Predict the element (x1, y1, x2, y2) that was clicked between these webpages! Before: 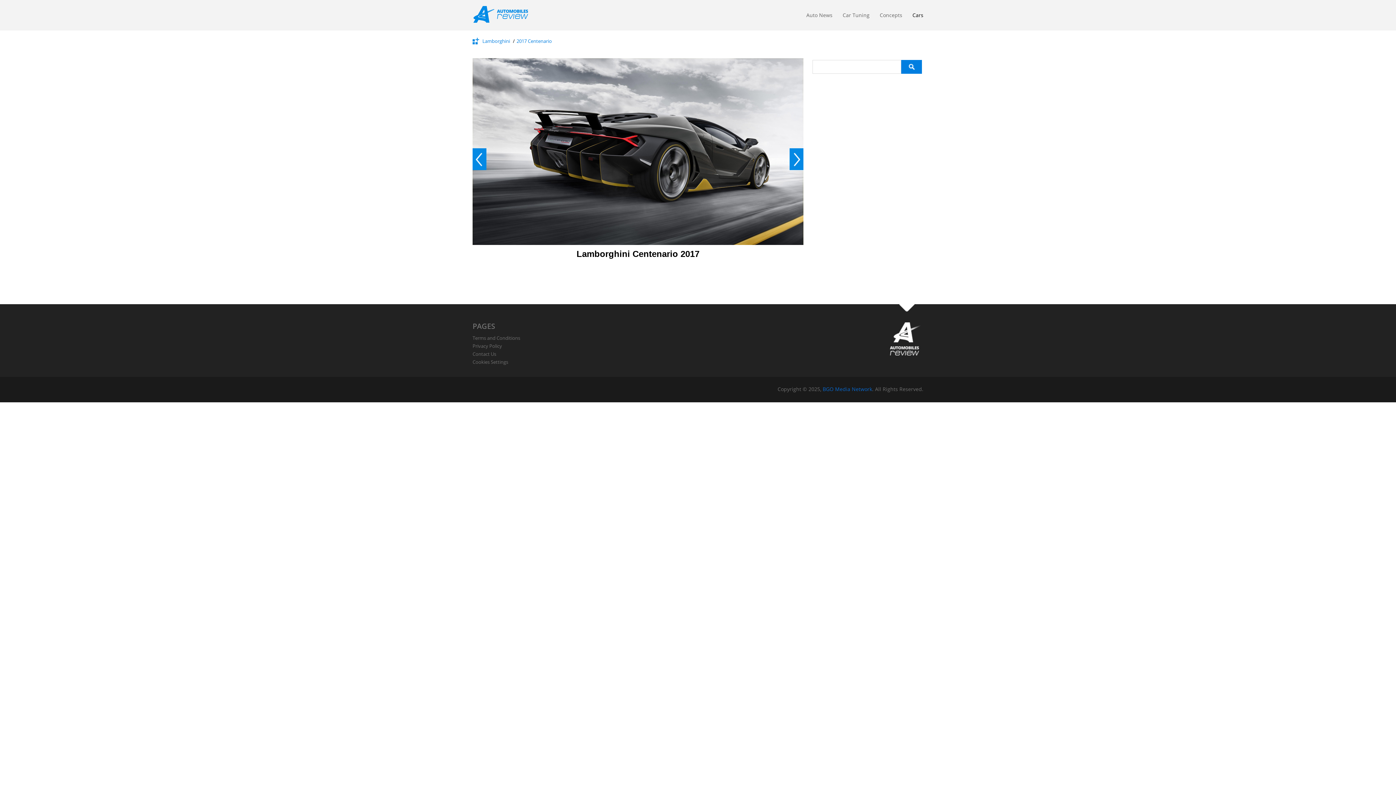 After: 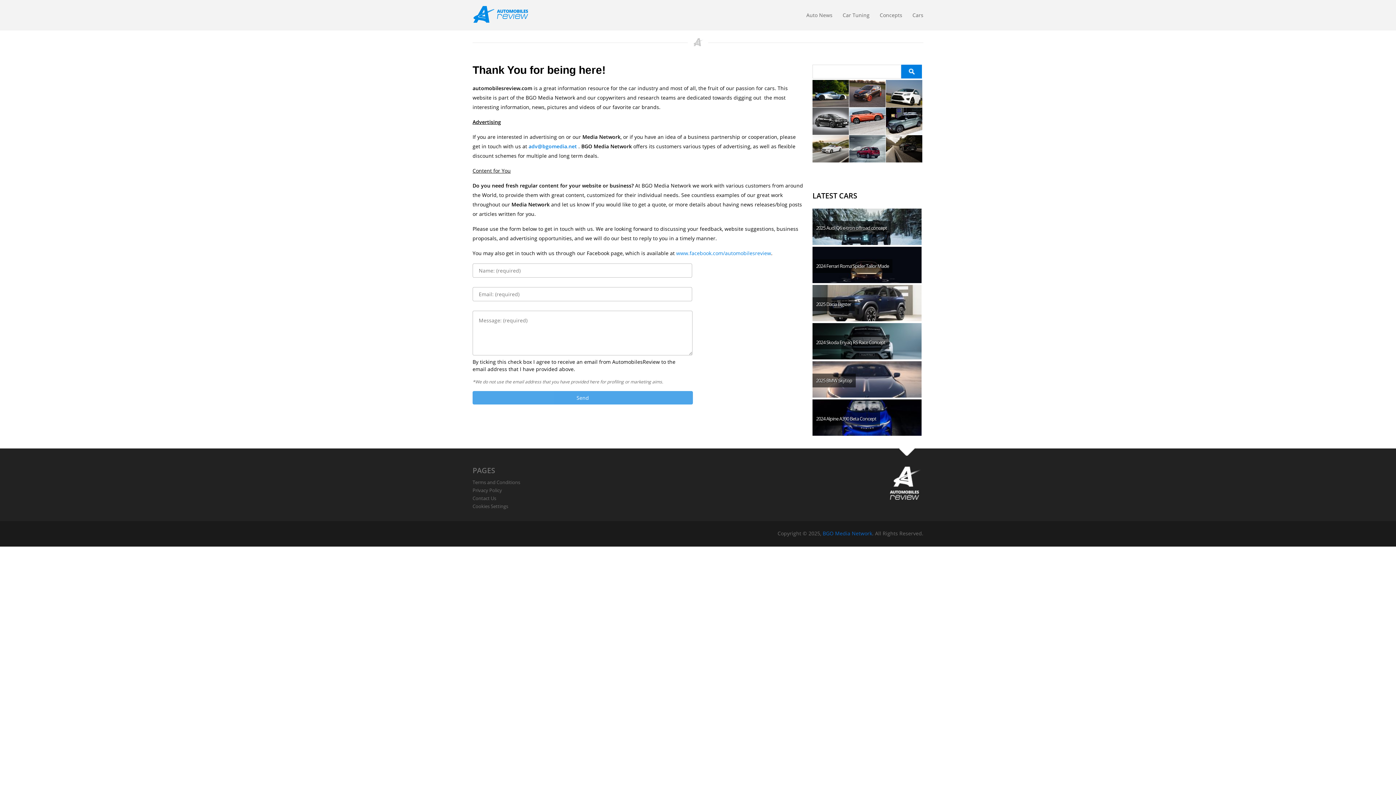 Action: bbox: (472, 350, 496, 357) label: Contact Us